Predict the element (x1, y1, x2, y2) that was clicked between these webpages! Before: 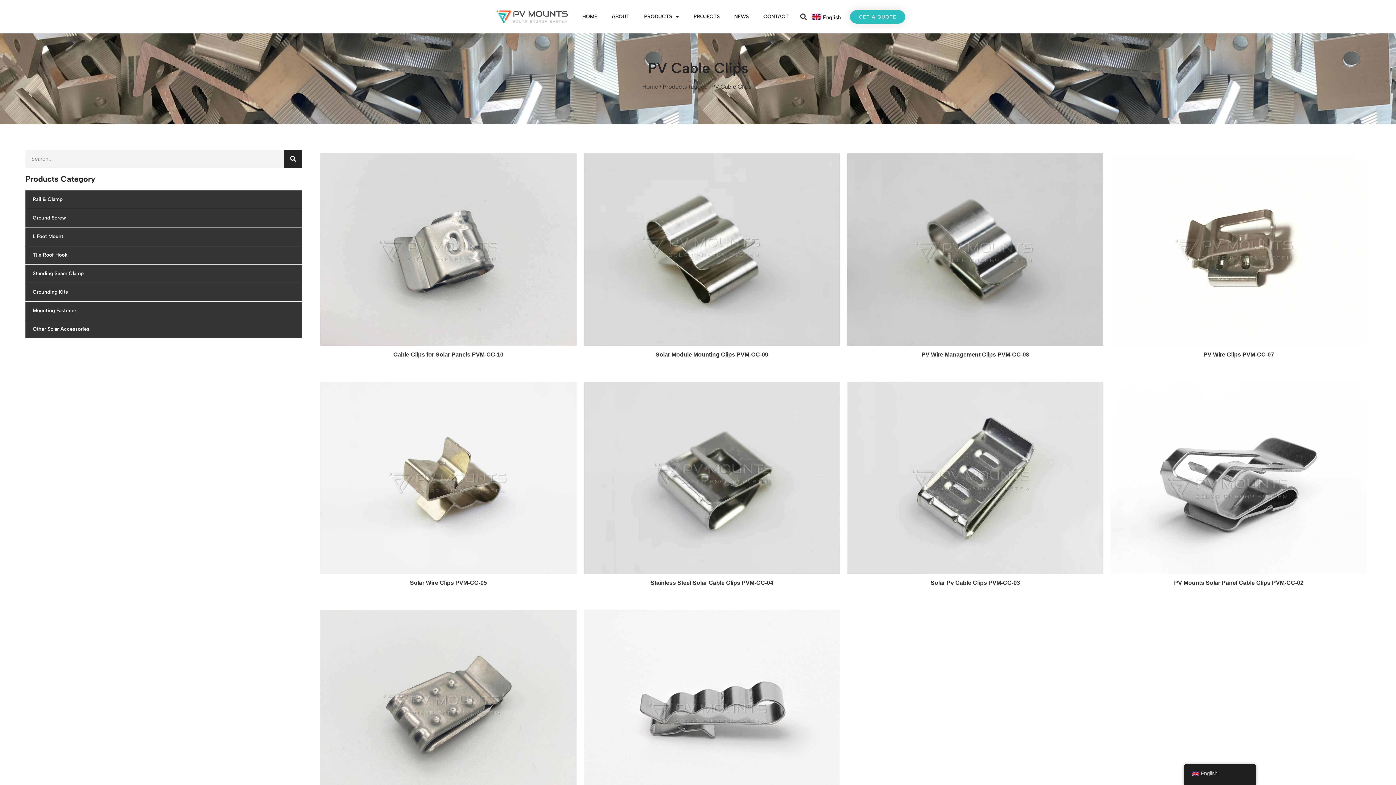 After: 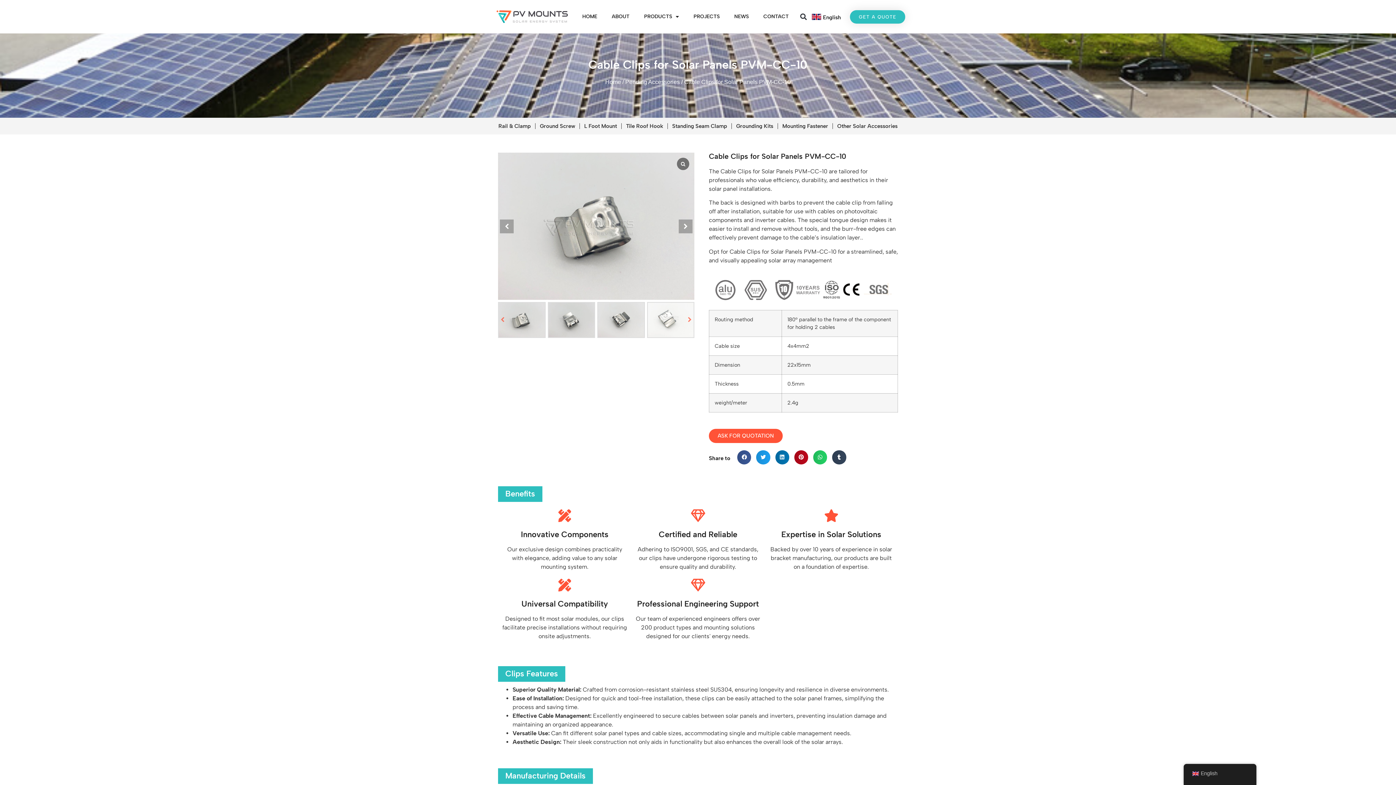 Action: label: Cable Clips for Solar Panels PVM-CC-10 bbox: (393, 351, 503, 357)